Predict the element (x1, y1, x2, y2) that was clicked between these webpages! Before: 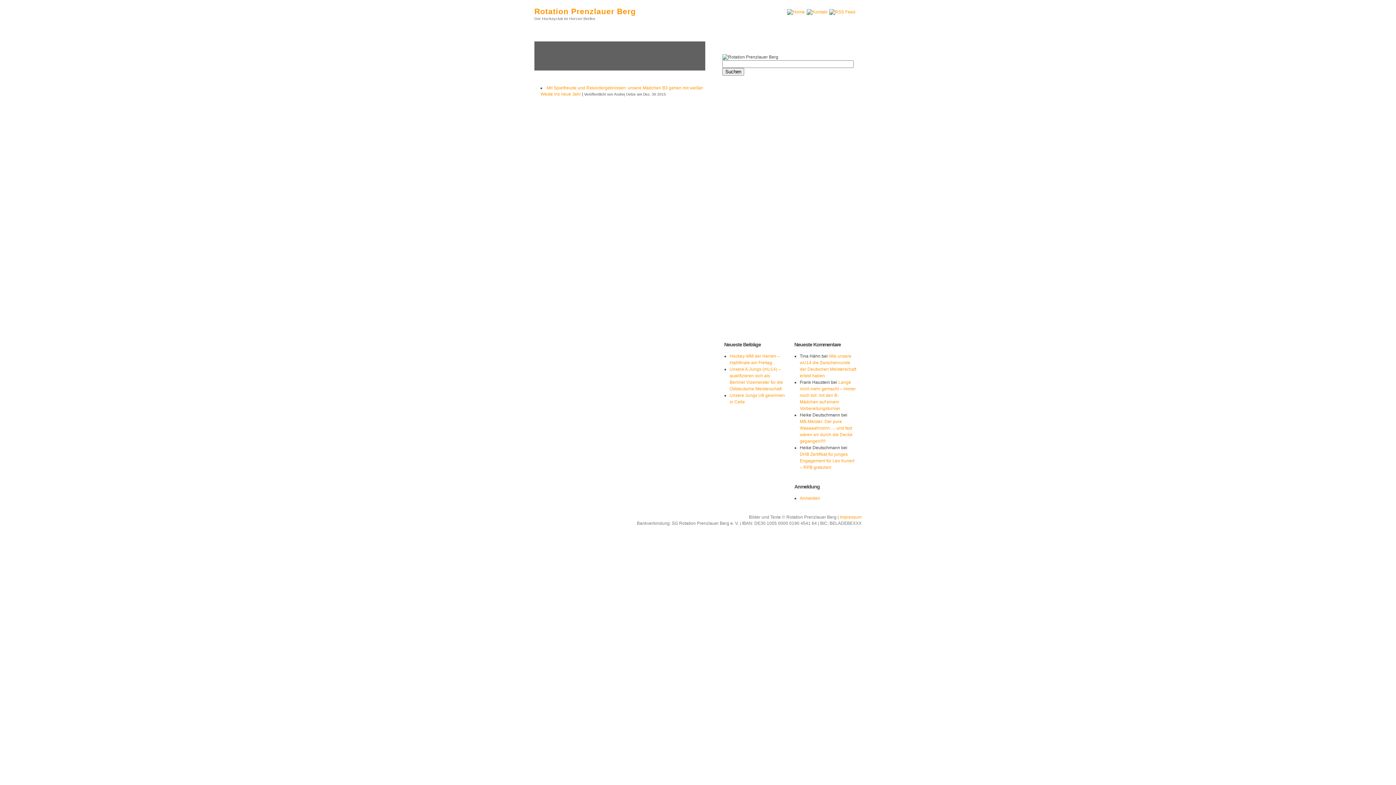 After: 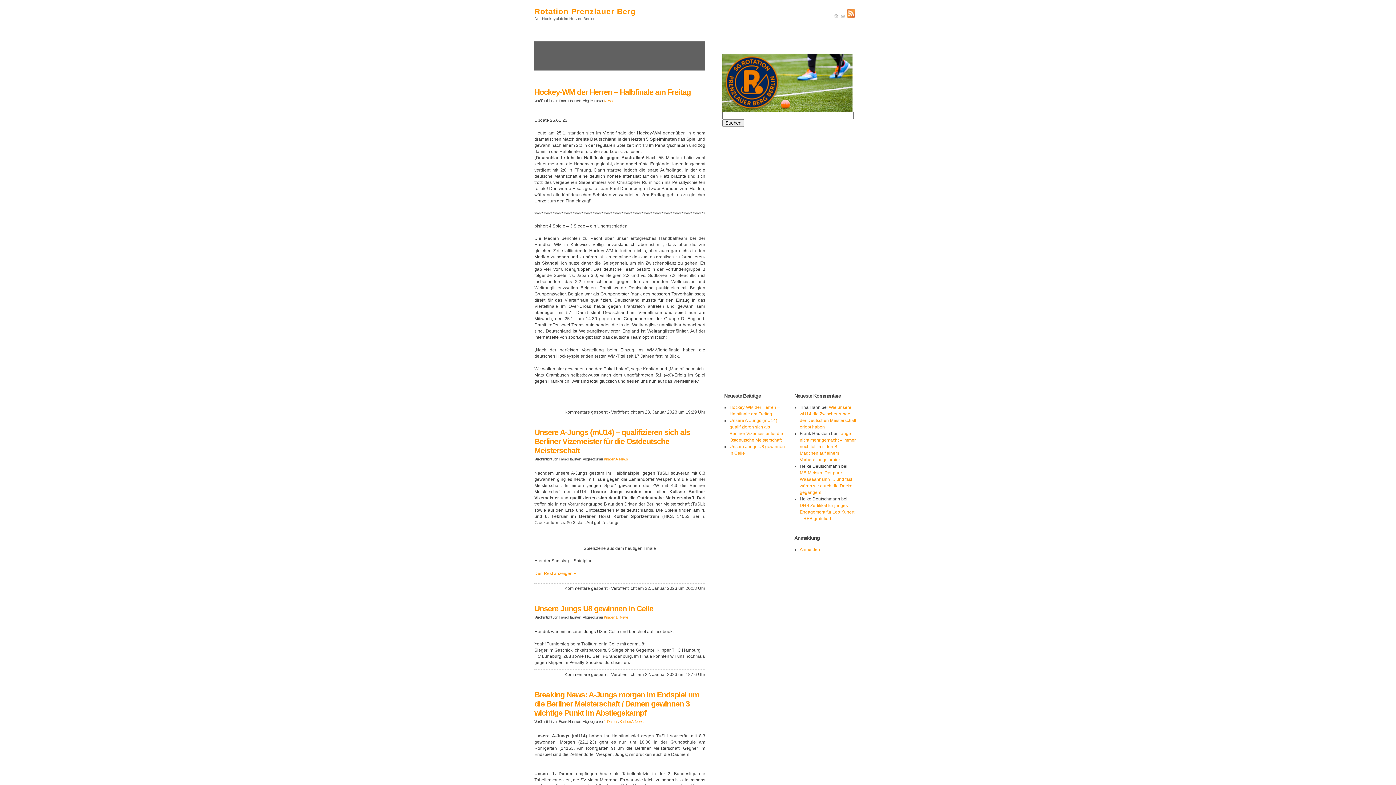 Action: bbox: (787, 9, 805, 14)